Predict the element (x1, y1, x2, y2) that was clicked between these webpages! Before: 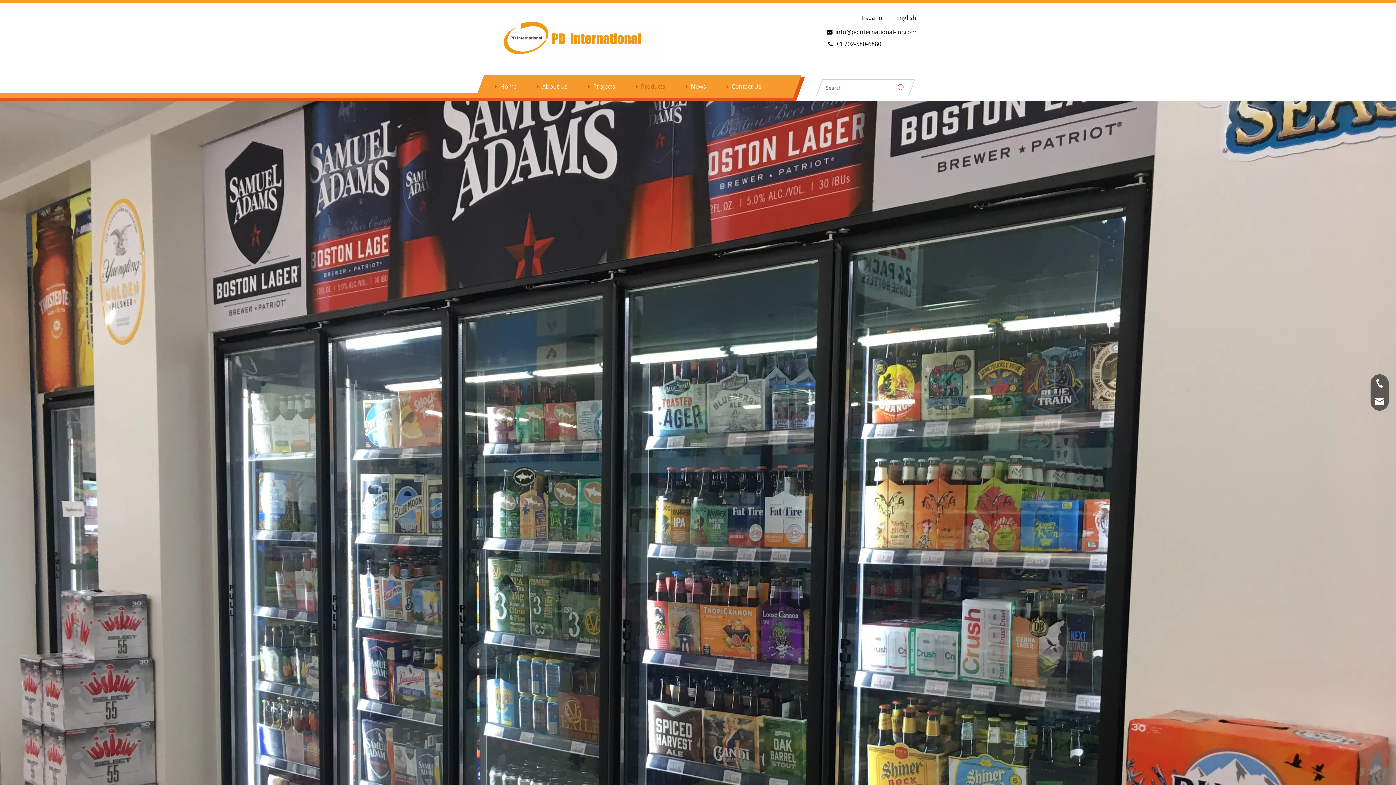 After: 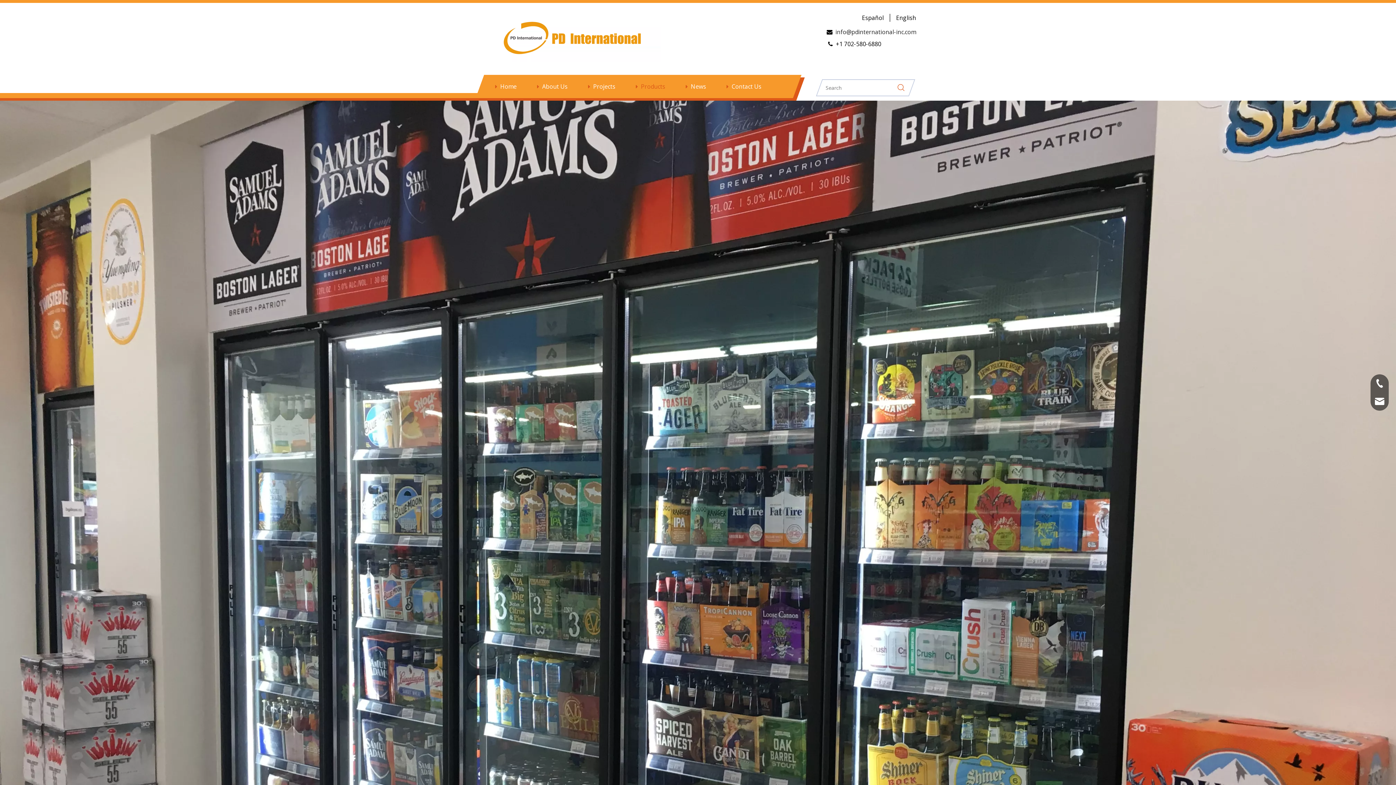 Action: label: info@pdinternational-inc.com bbox: (835, 28, 916, 36)